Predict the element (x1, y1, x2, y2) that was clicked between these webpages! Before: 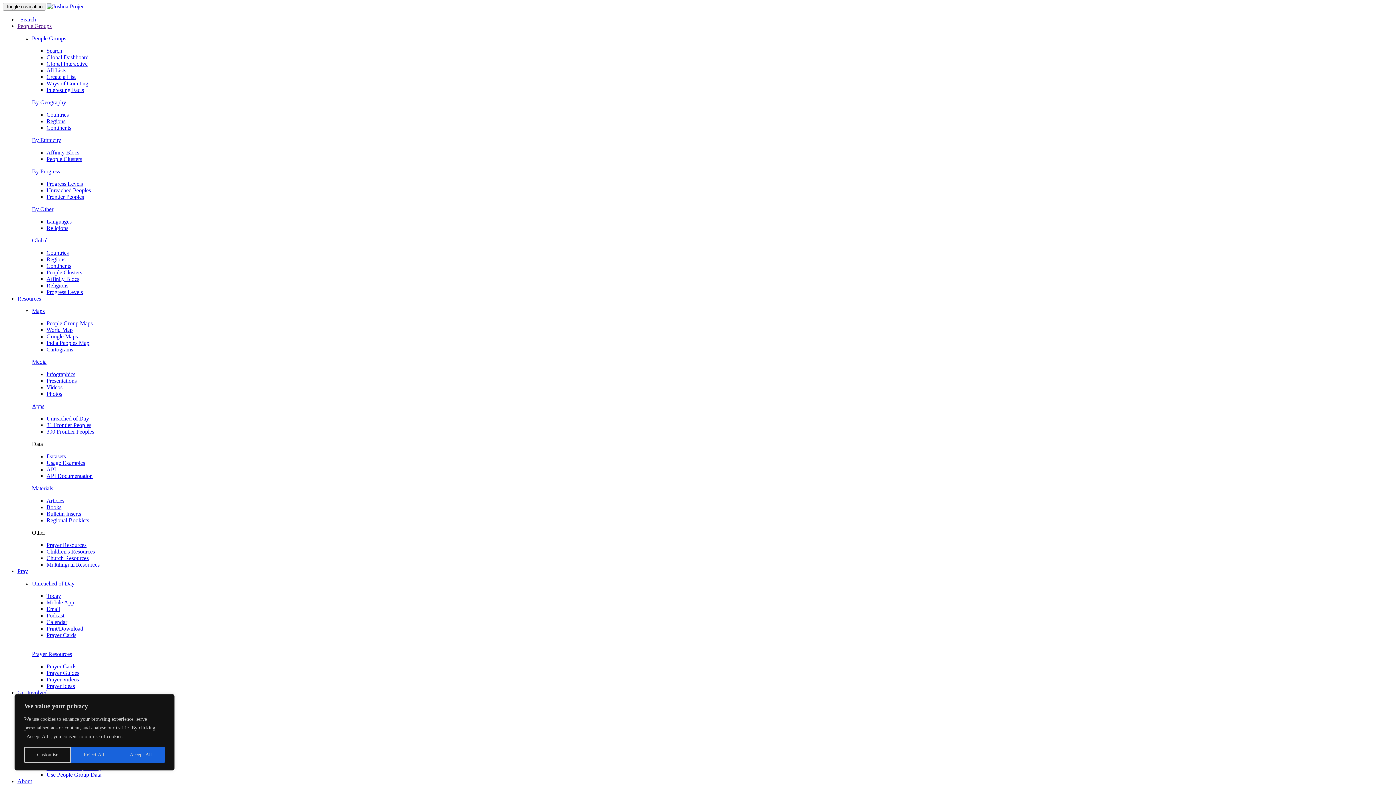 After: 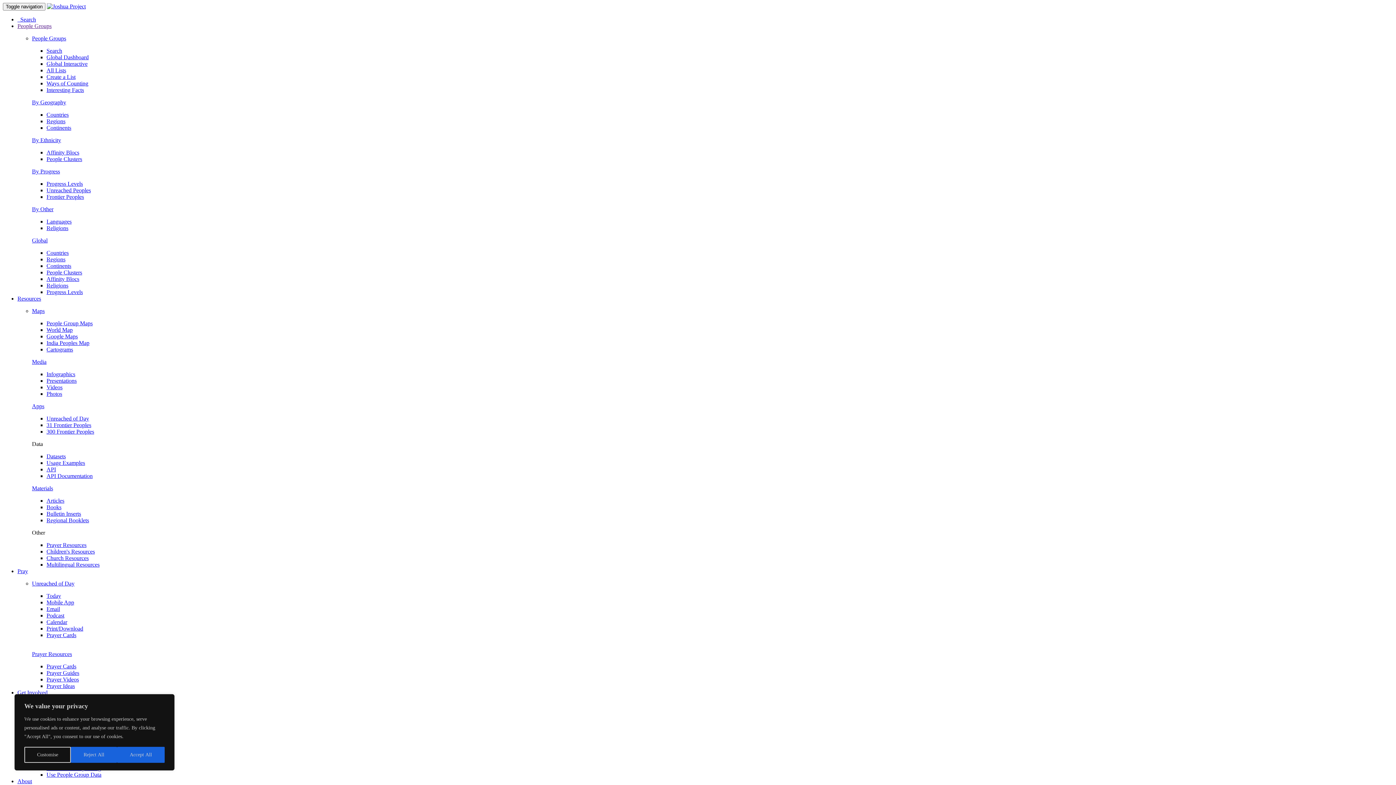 Action: bbox: (46, 606, 60, 612) label: Email